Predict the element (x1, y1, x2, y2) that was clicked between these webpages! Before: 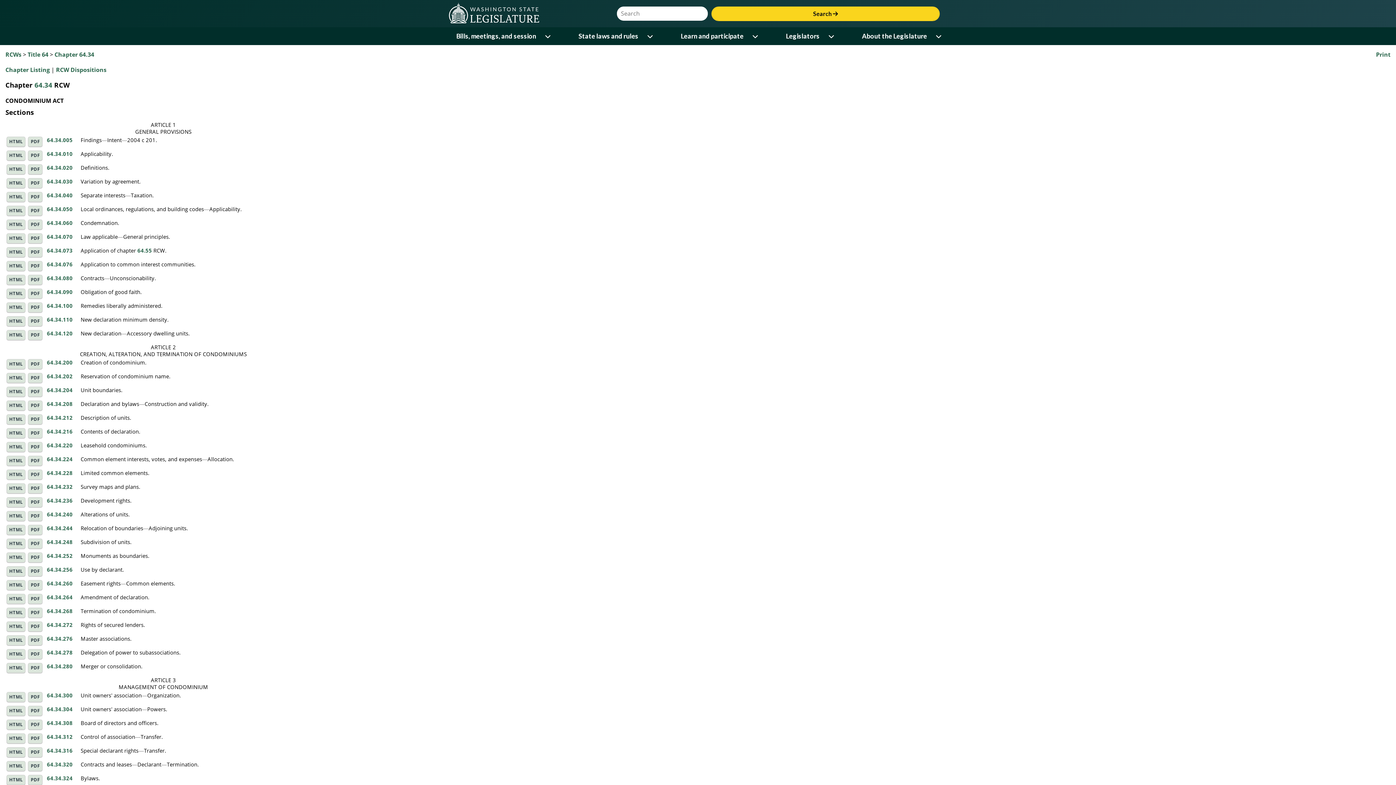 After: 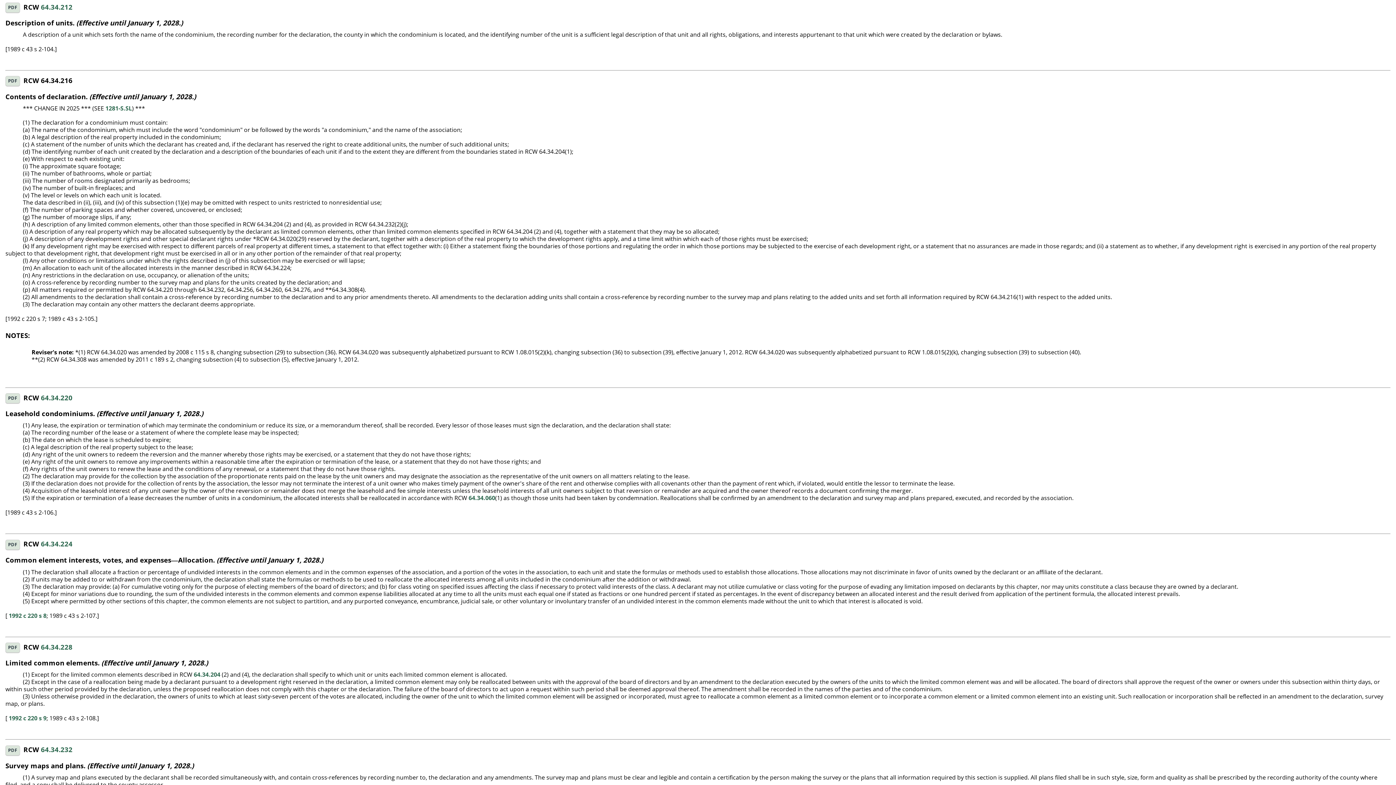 Action: bbox: (6, 414, 25, 424) label: HTML